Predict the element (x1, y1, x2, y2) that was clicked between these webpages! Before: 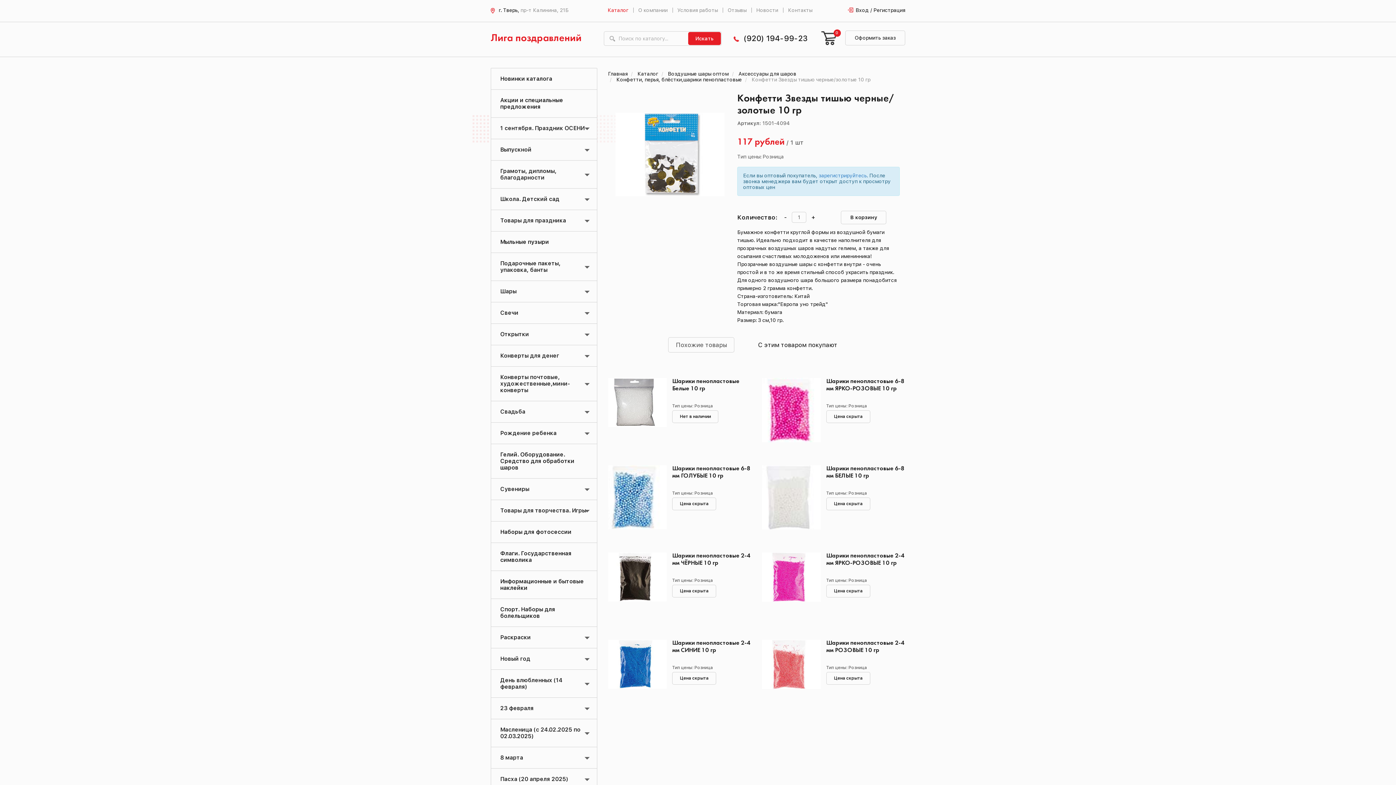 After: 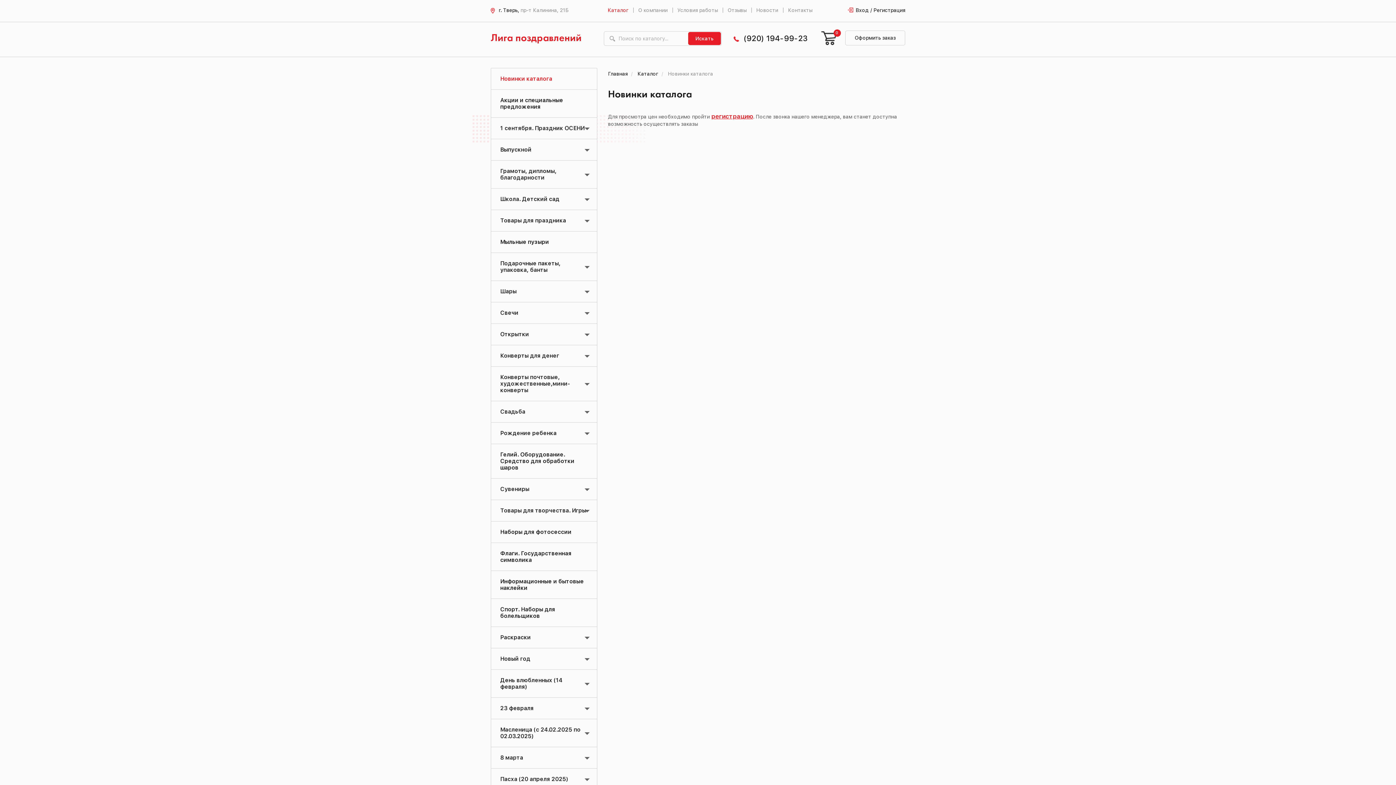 Action: label: Новинки каталога bbox: (491, 68, 596, 89)